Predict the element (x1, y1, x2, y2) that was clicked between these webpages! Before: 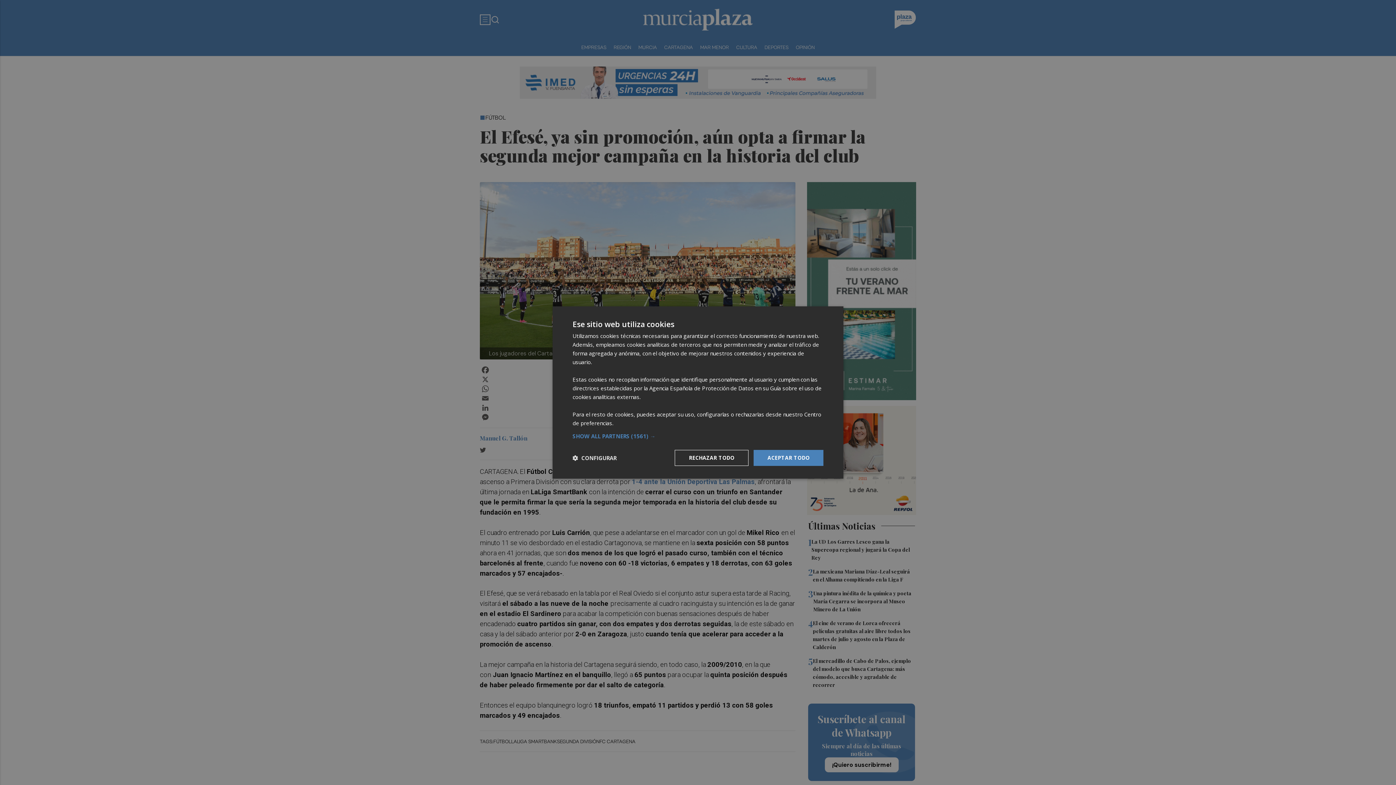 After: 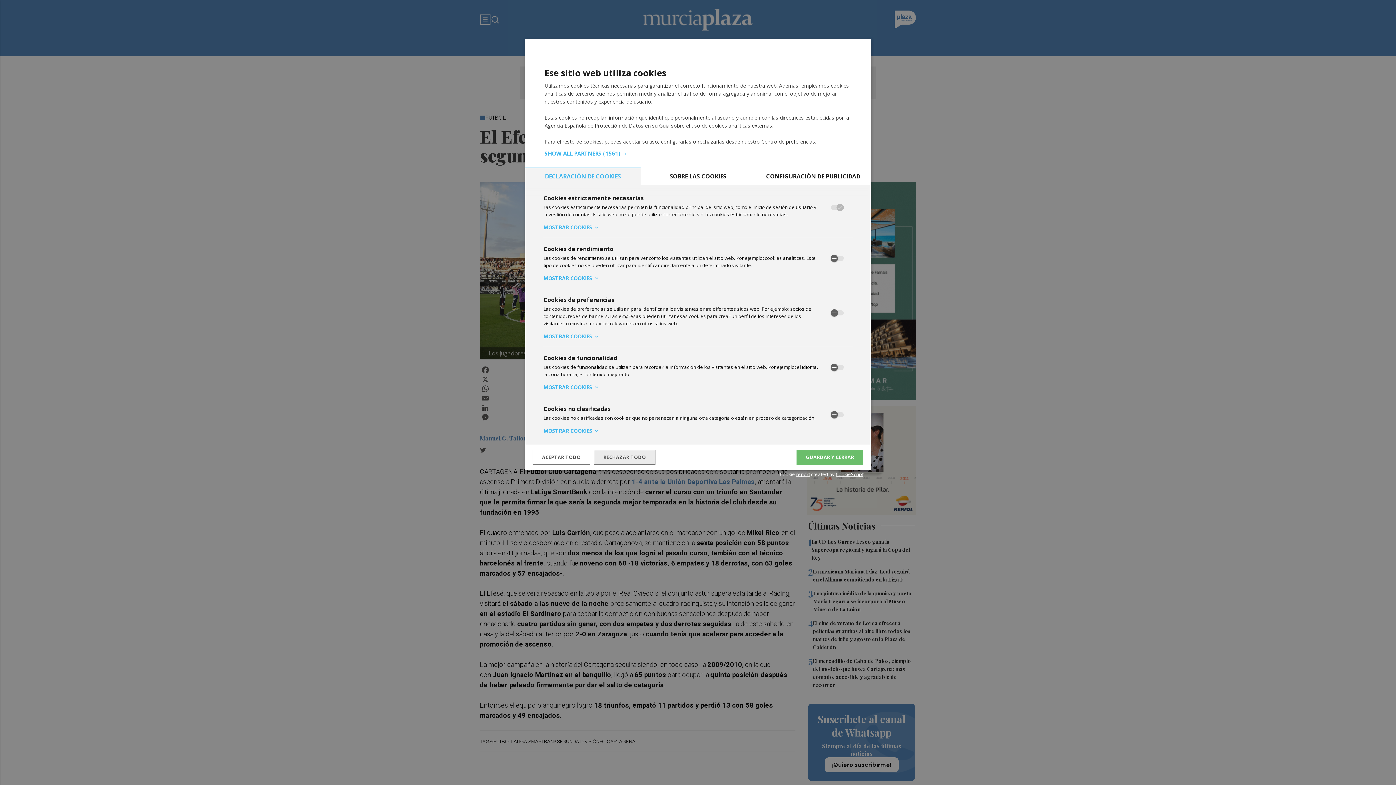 Action: label:  CONFIGURAR bbox: (572, 454, 616, 461)